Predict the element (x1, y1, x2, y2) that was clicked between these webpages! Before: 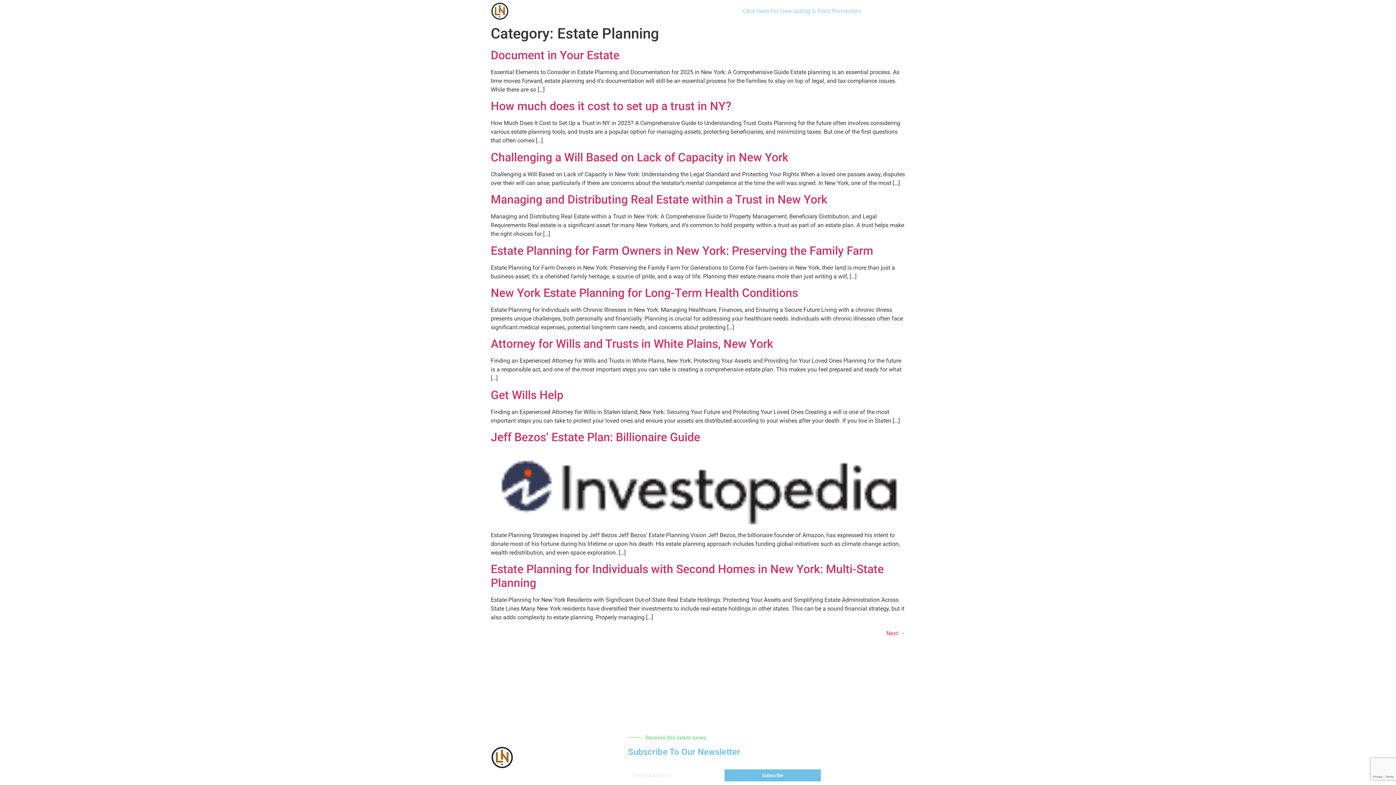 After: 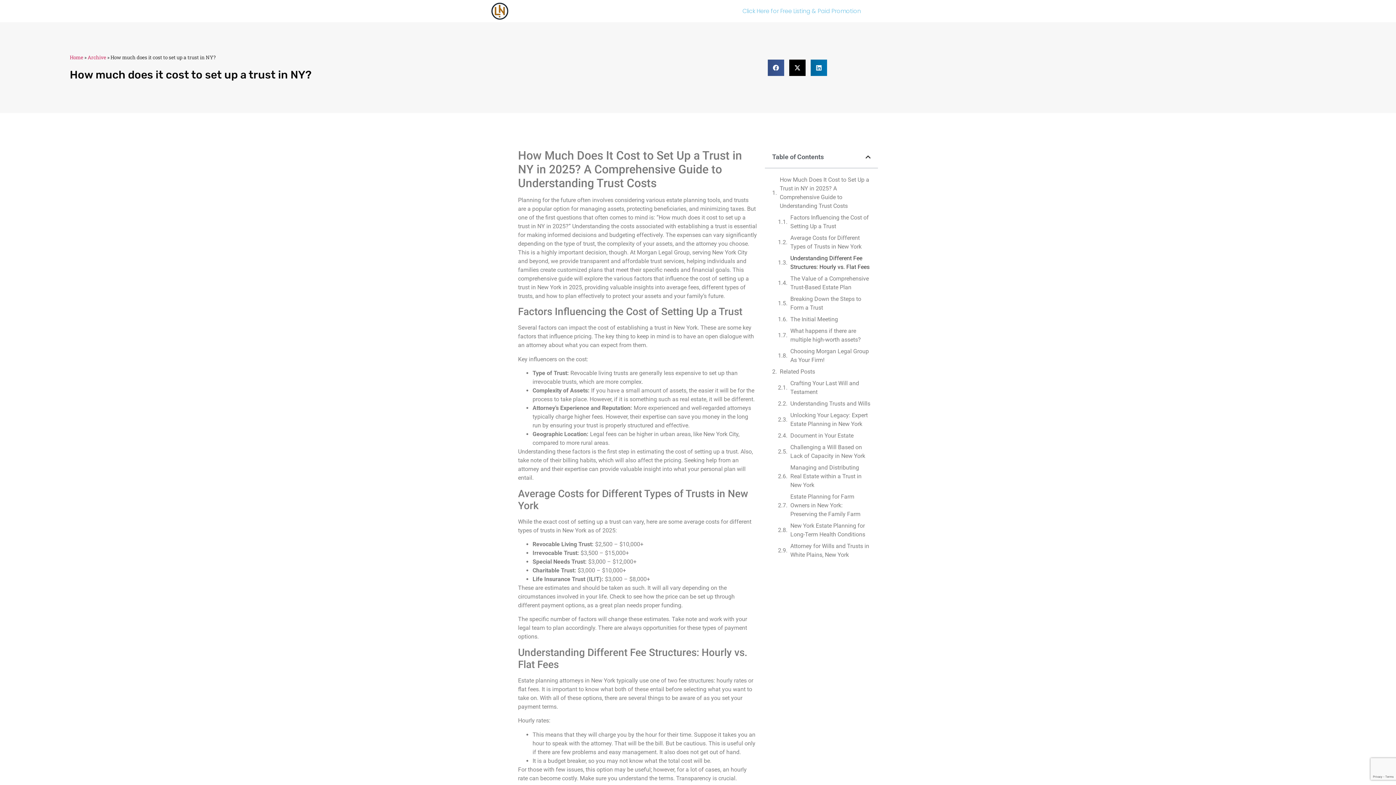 Action: label: How much does it cost to set up a trust in NY? bbox: (490, 99, 731, 113)